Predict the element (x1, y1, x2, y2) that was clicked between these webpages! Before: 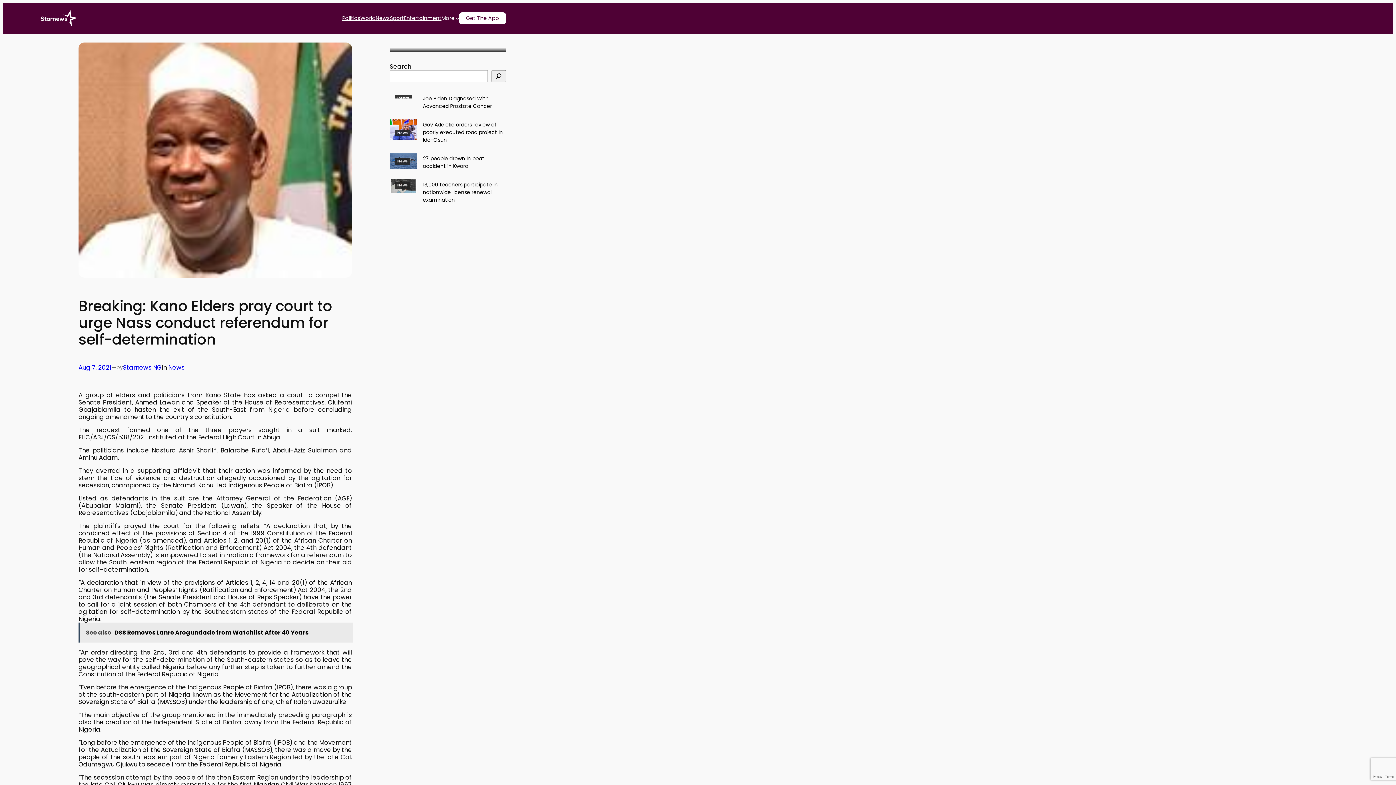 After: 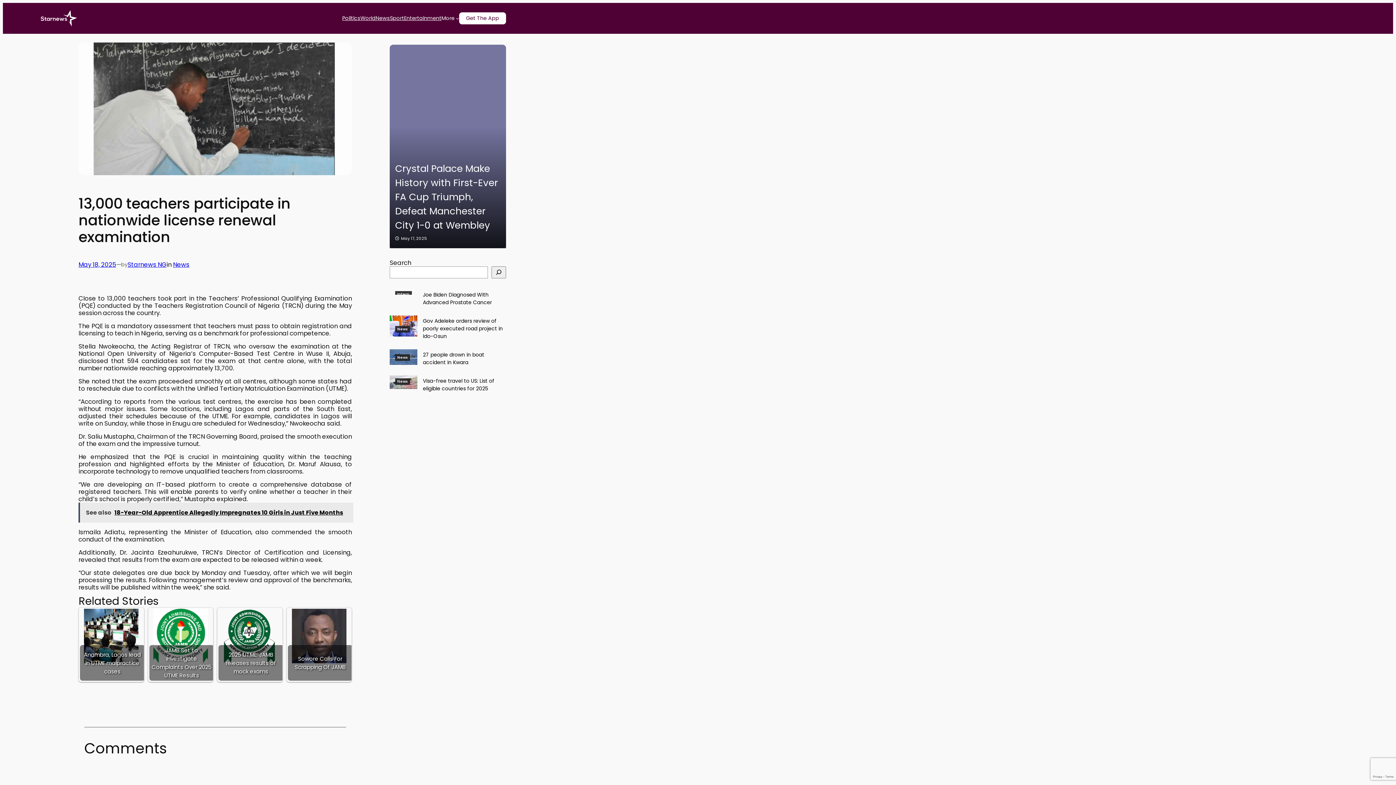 Action: label: 13,000 teachers participate in nationwide license renewal examination bbox: (423, 180, 506, 203)